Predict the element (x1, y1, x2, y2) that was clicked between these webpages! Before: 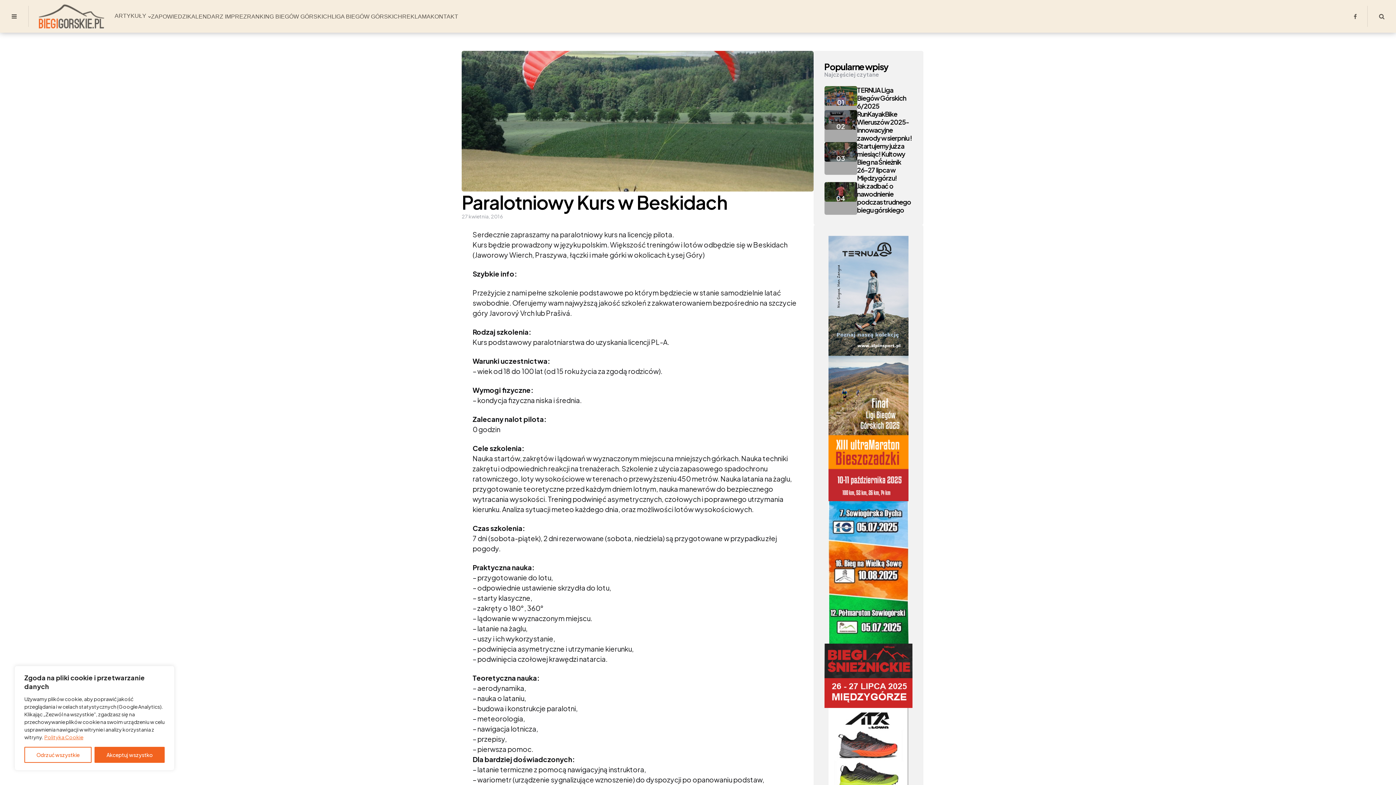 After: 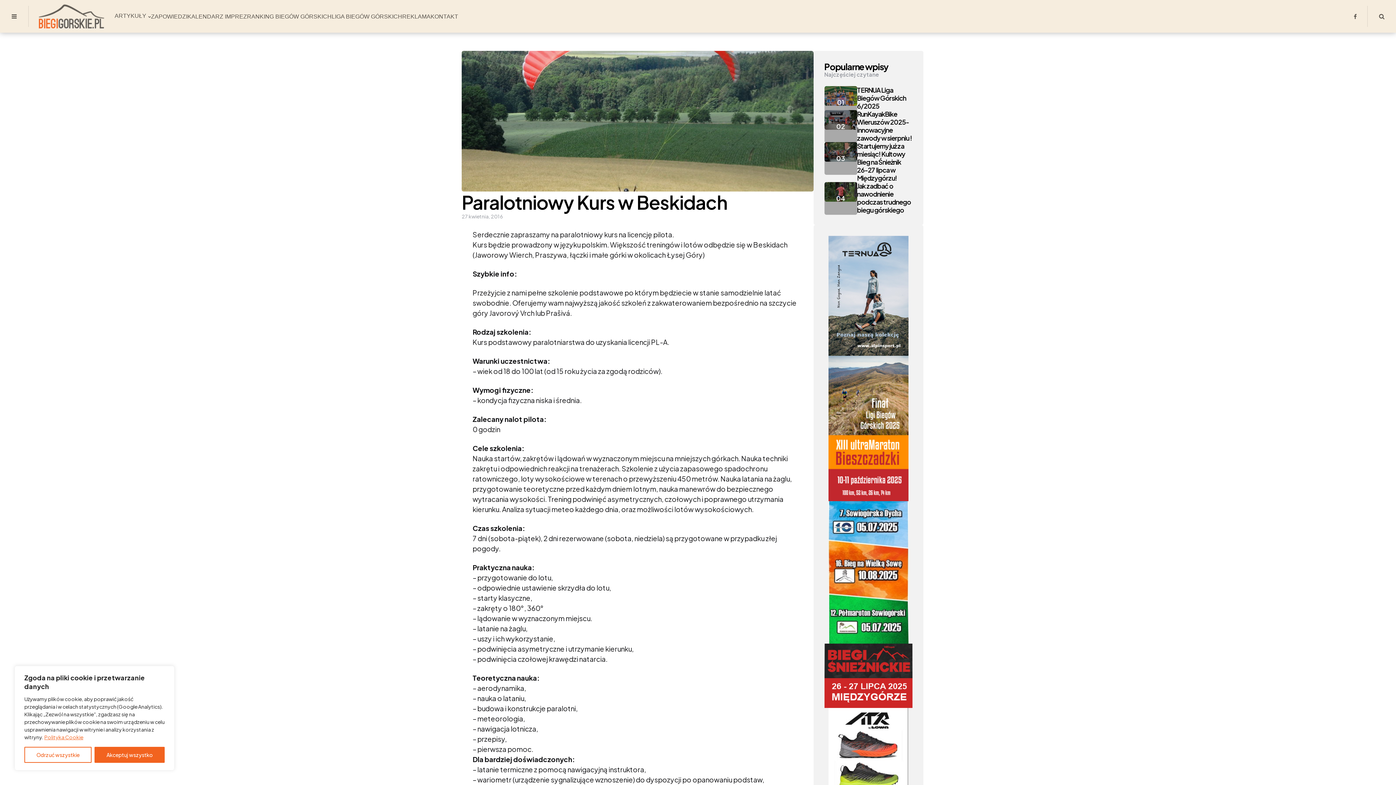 Action: bbox: (44, 733, 83, 741) label: Polityka Cookie